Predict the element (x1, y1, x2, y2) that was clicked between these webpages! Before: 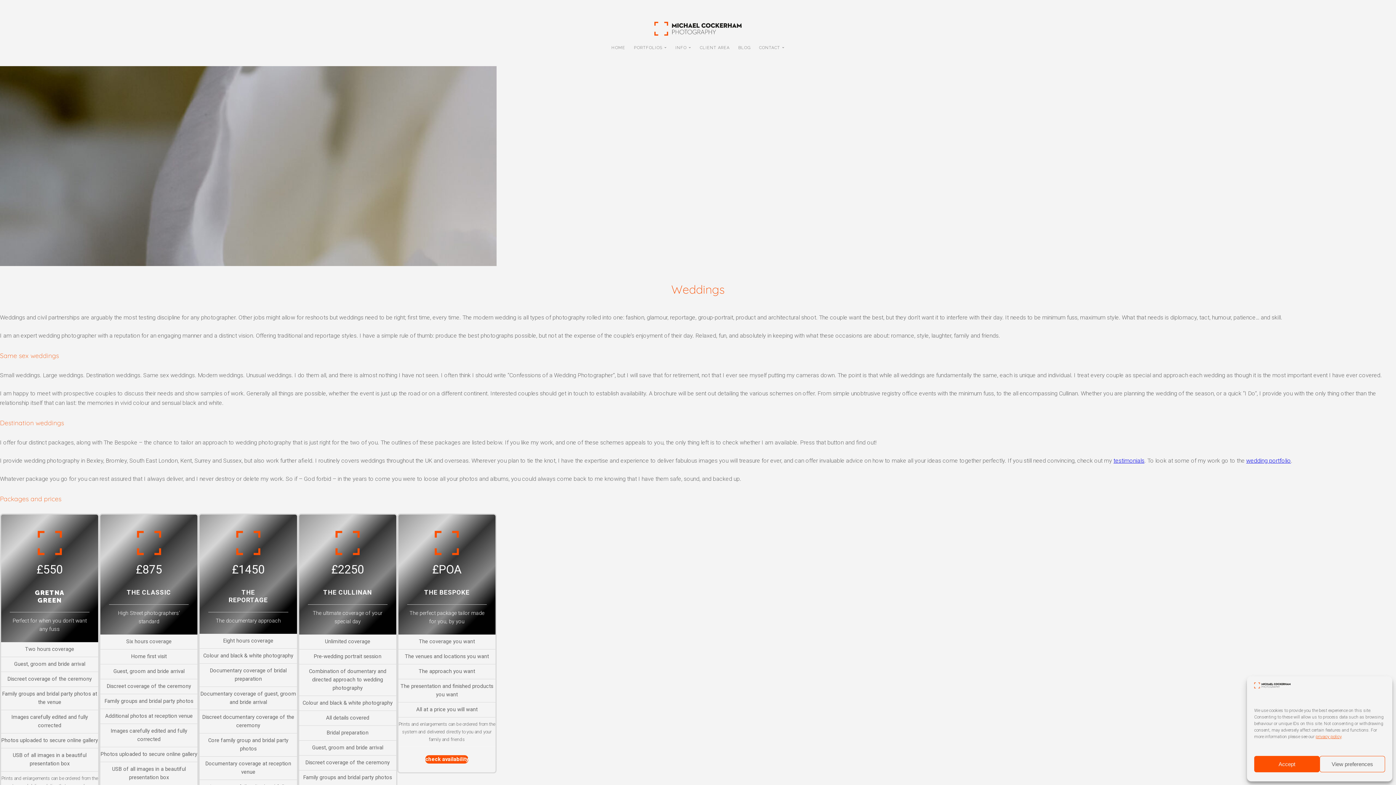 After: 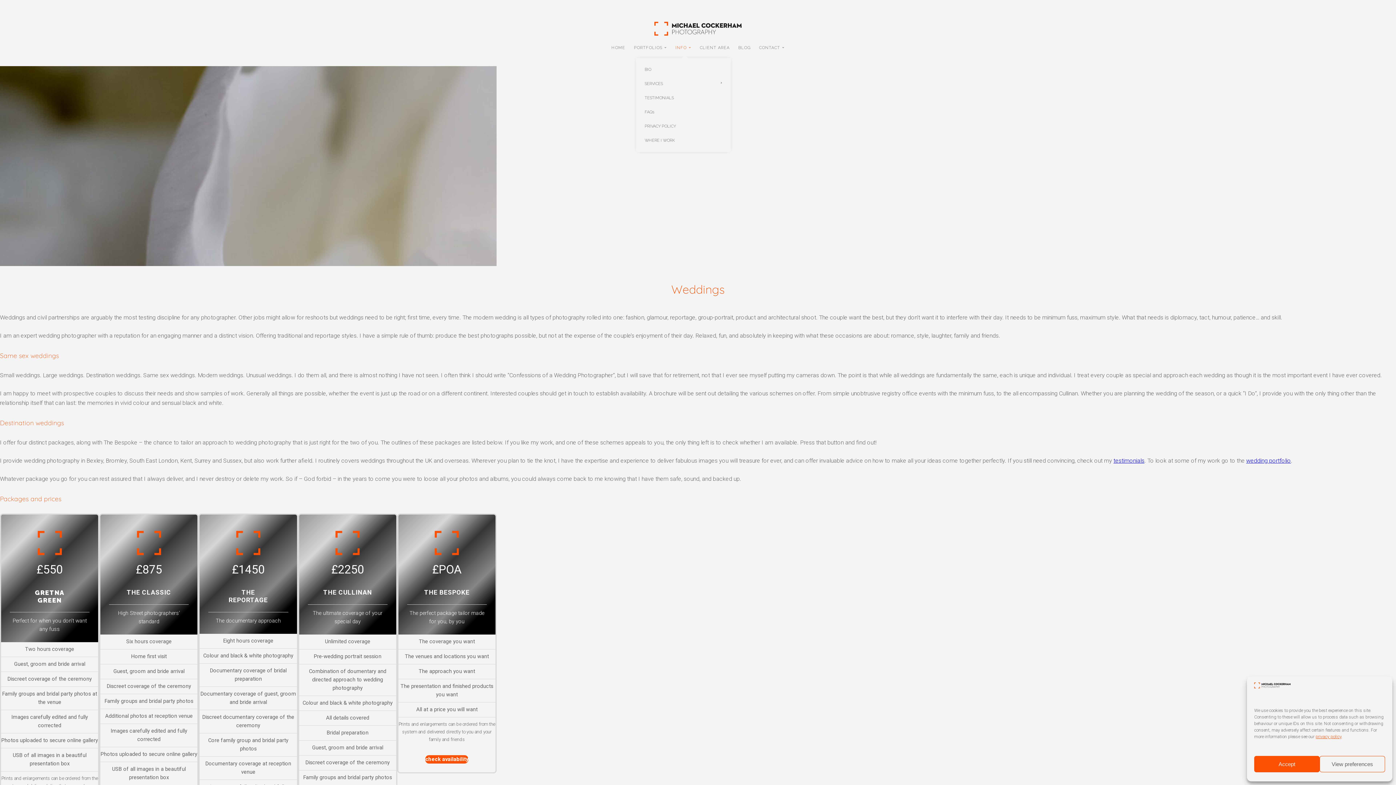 Action: label: INFO bbox: (671, 42, 695, 53)